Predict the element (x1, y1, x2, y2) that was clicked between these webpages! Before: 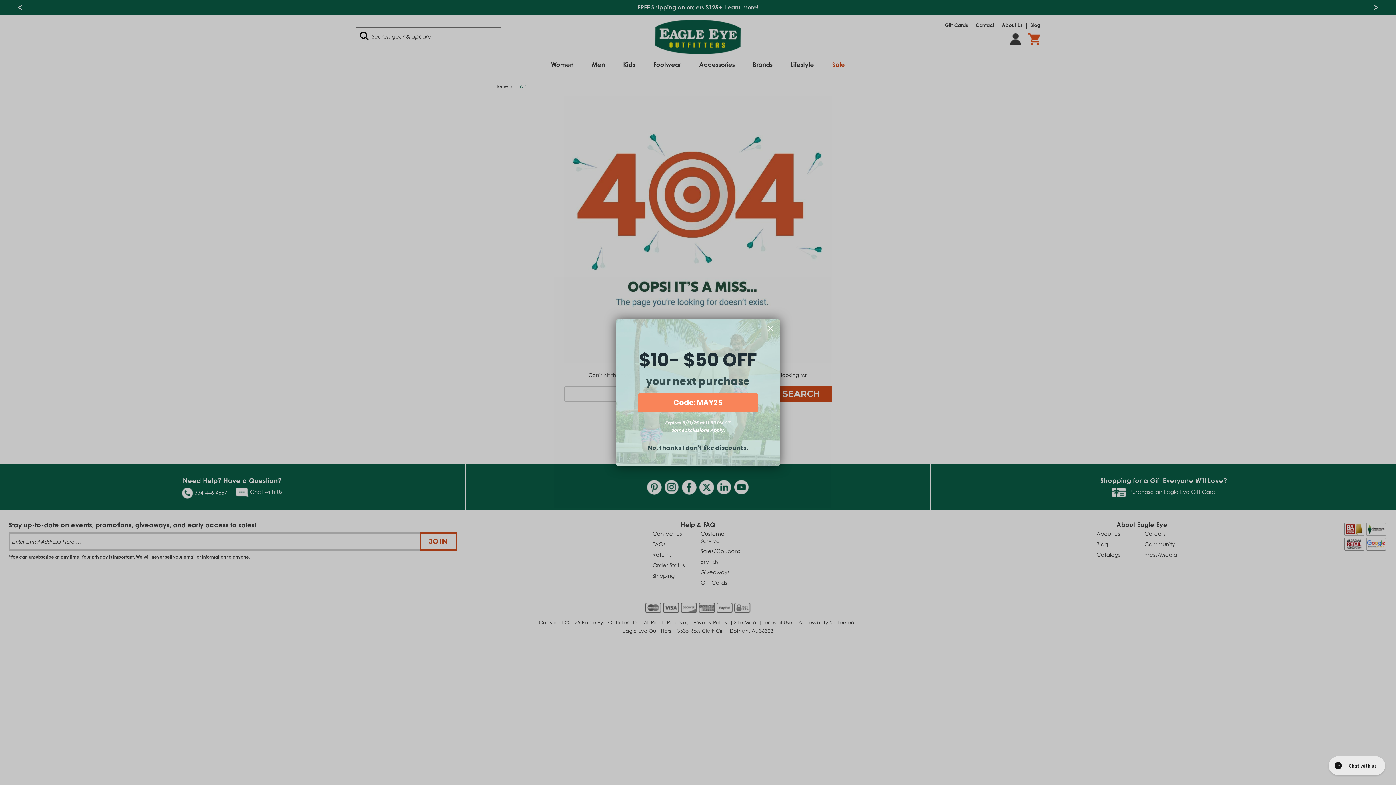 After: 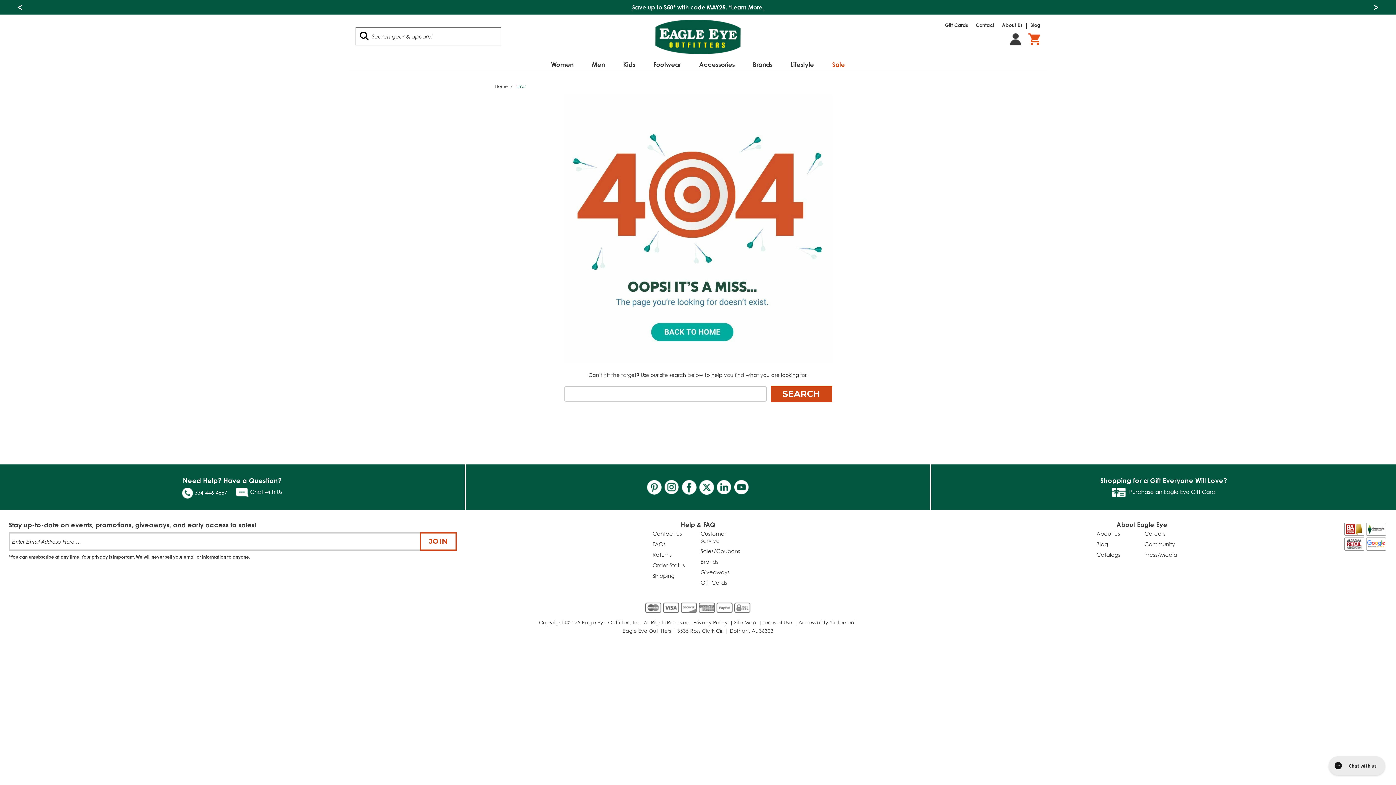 Action: bbox: (625, 441, 770, 455) label: No, thanks I don't like discounts.